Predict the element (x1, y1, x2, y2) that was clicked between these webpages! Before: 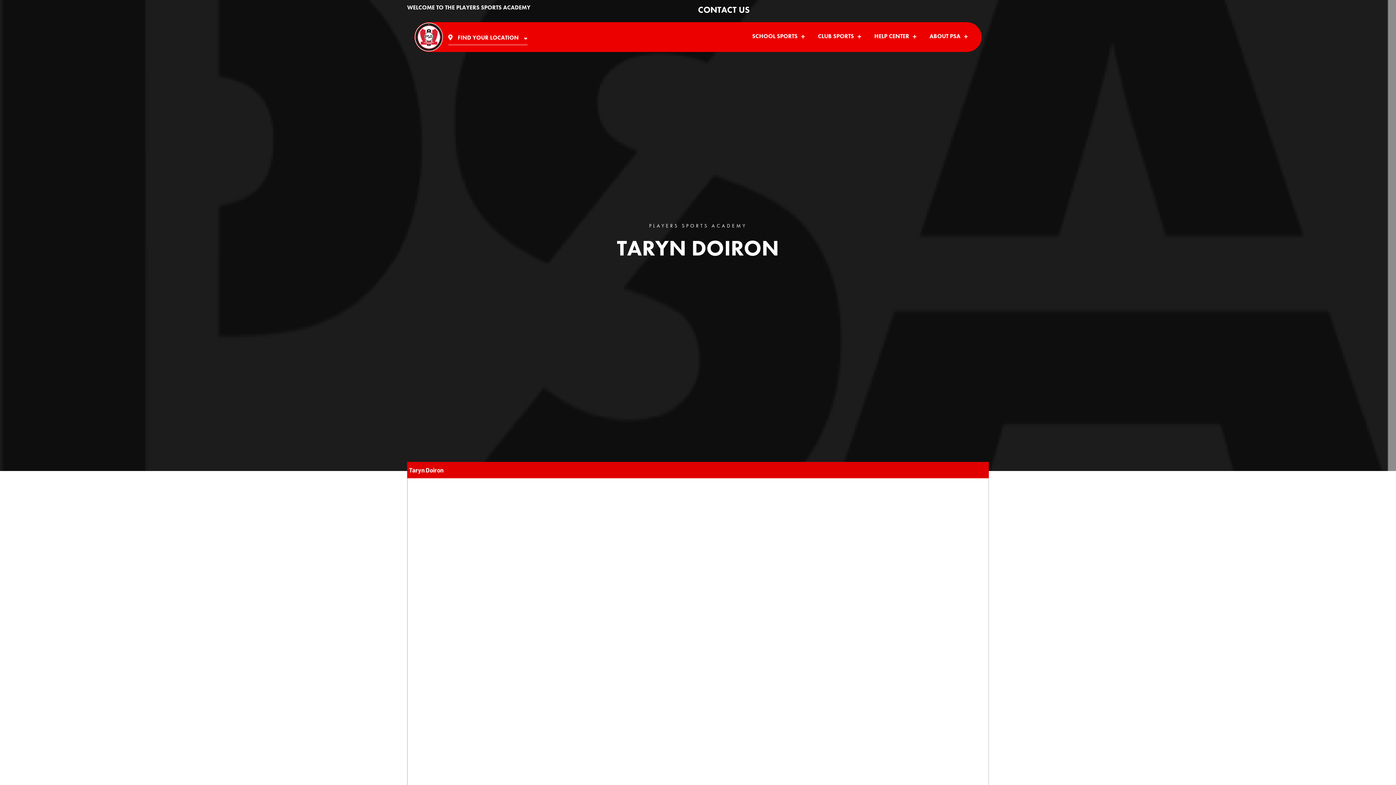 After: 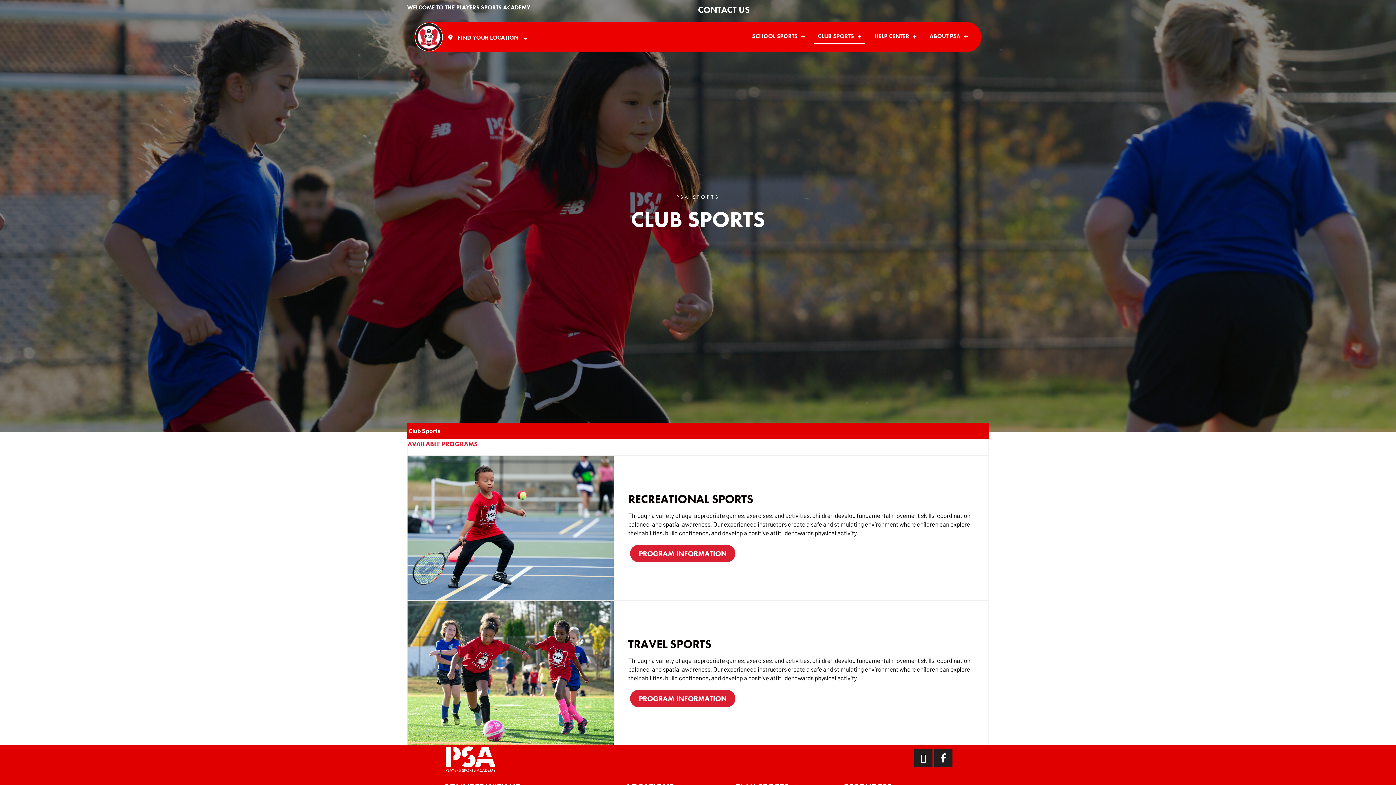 Action: label: CLUB SPORTS bbox: (814, 29, 865, 44)